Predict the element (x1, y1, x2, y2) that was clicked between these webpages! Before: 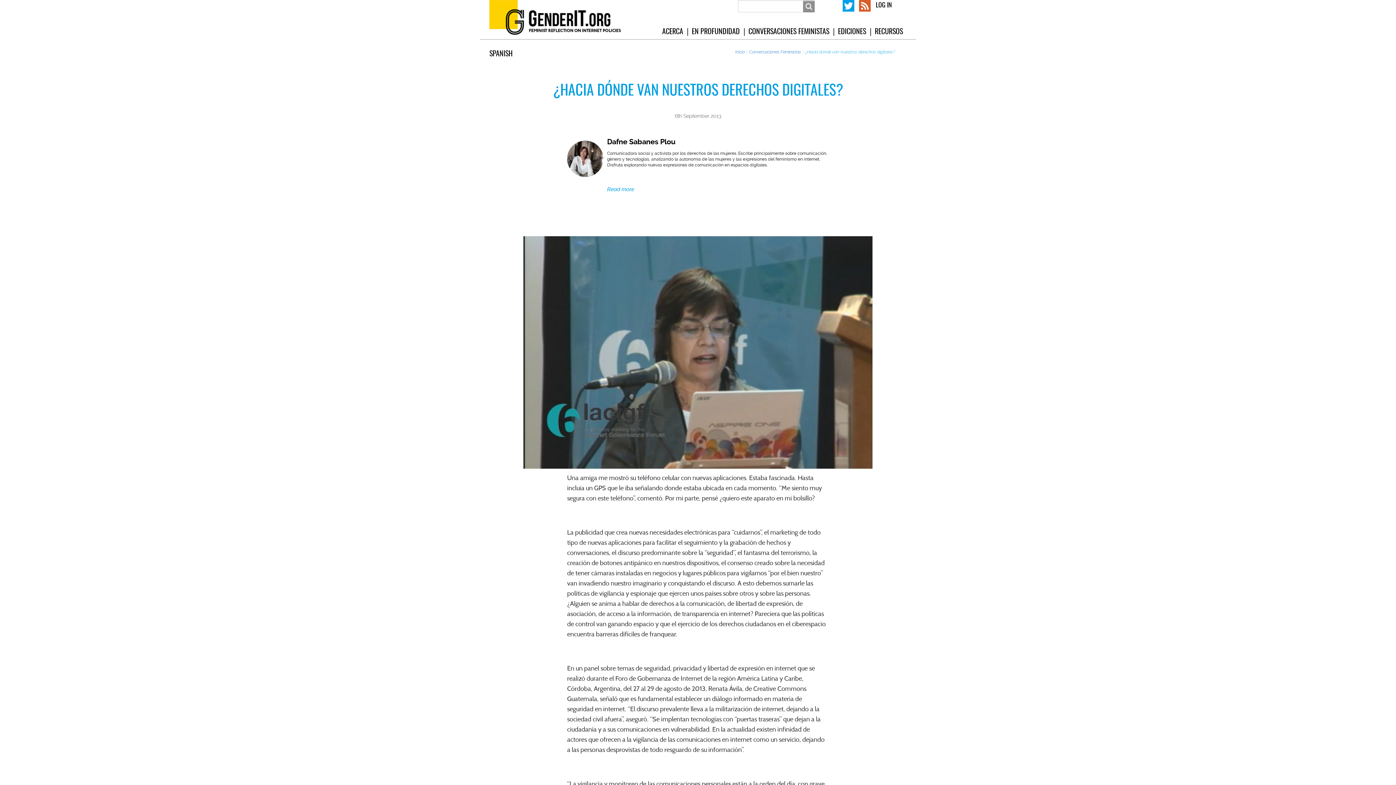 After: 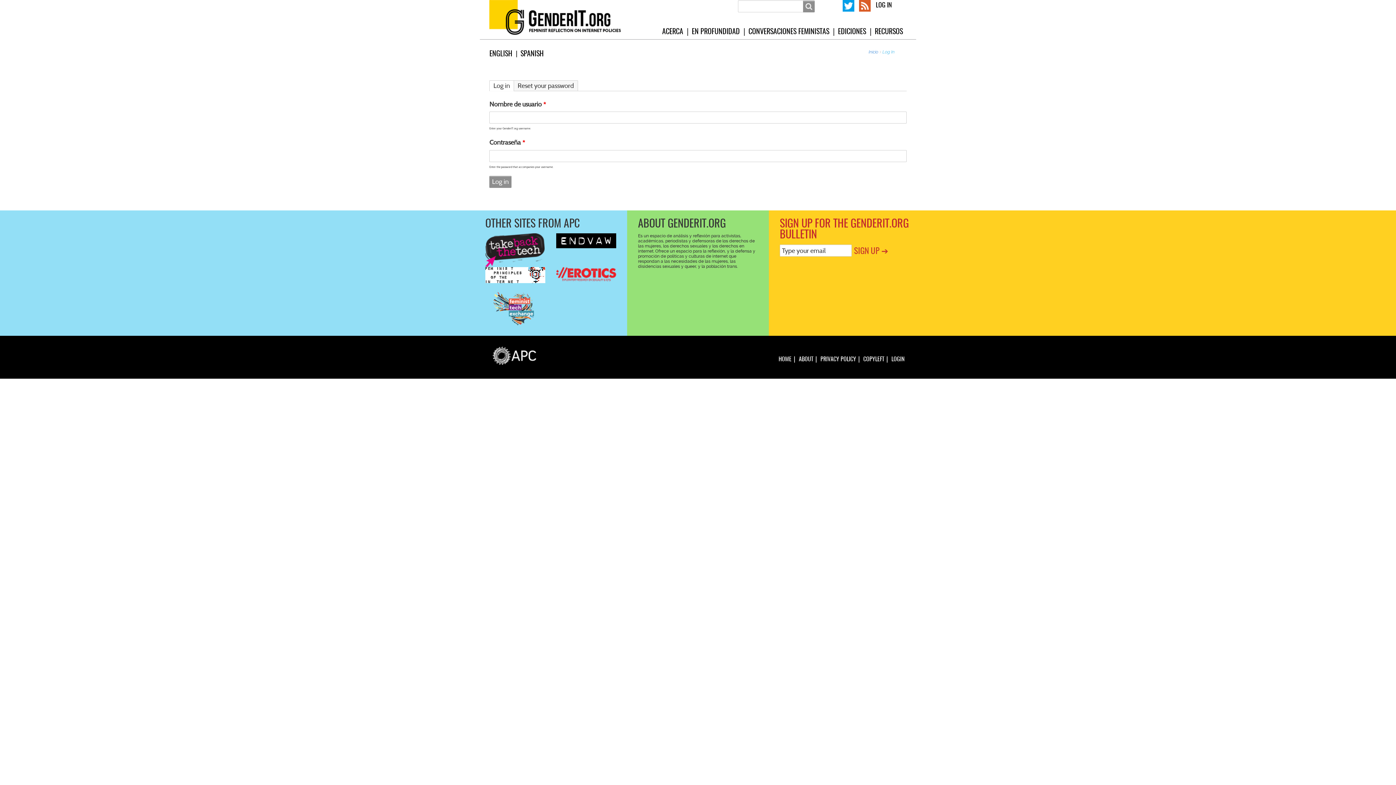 Action: label: LOG IN bbox: (870, 1, 892, 9)